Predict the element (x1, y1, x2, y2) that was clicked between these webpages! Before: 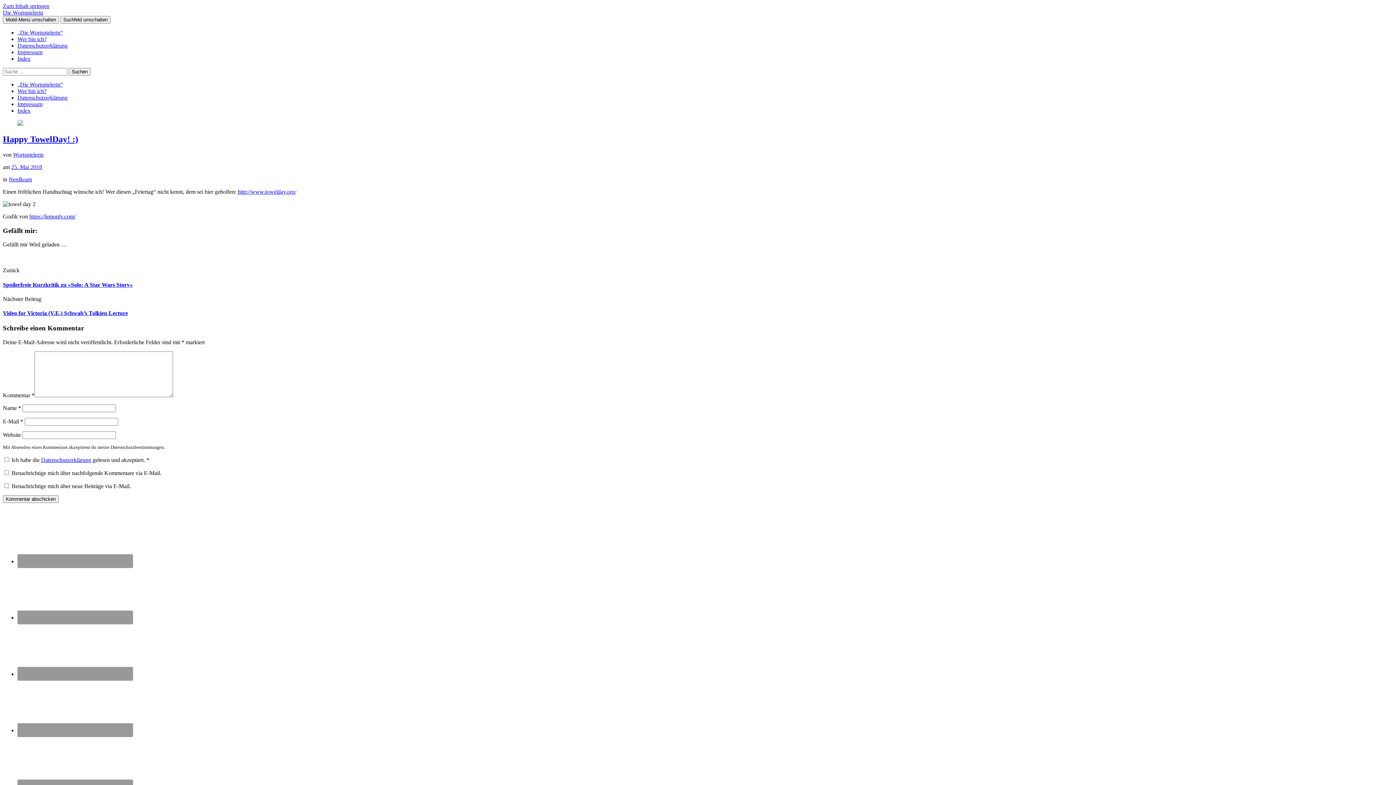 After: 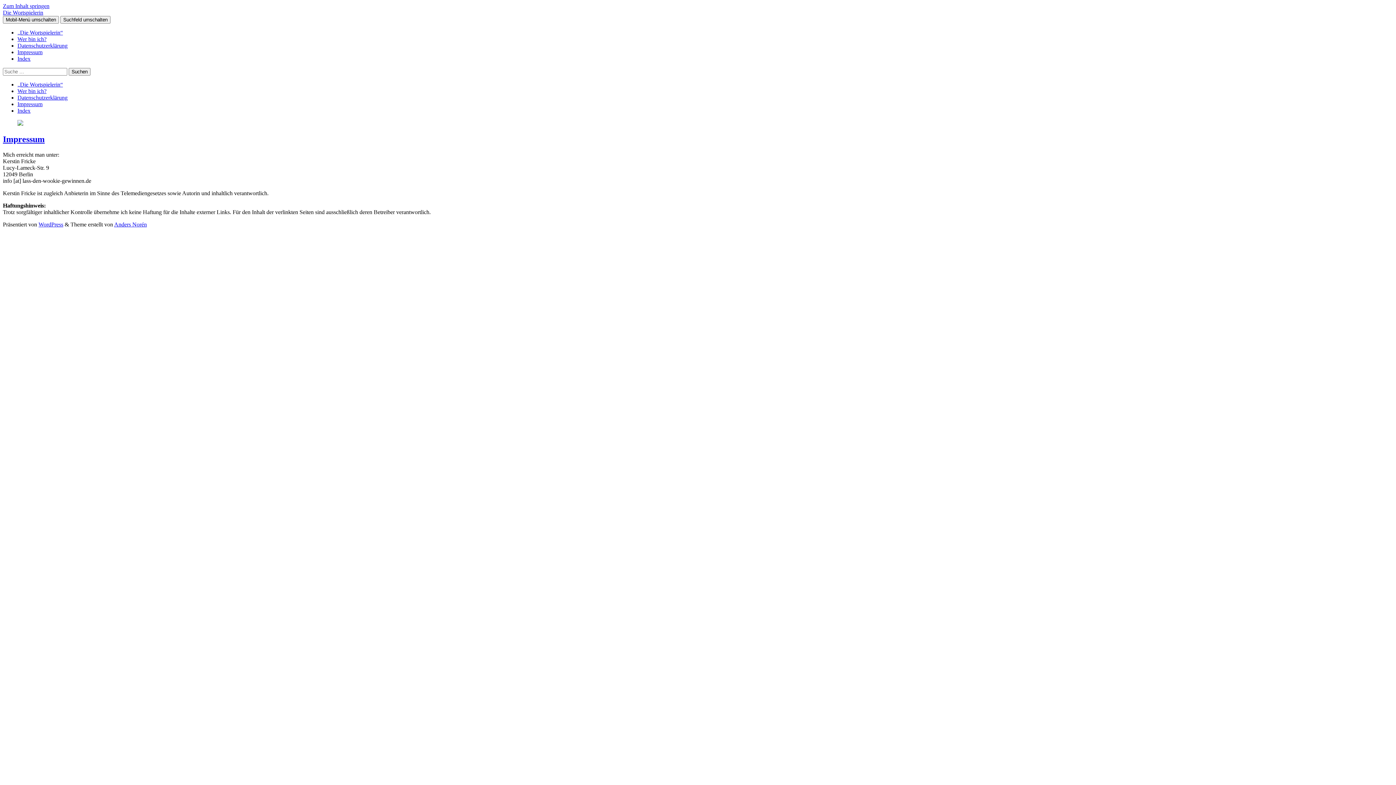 Action: bbox: (17, 101, 42, 107) label: Impressum